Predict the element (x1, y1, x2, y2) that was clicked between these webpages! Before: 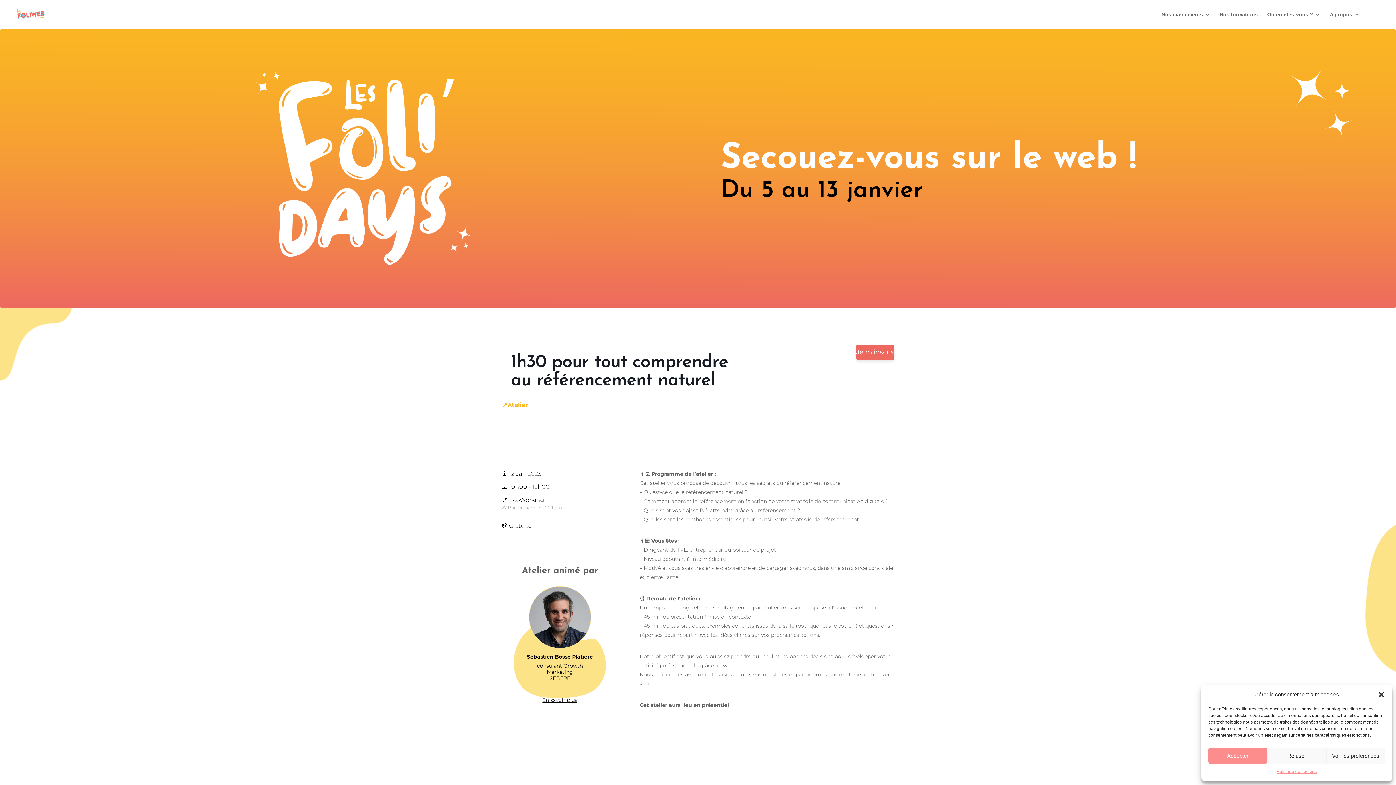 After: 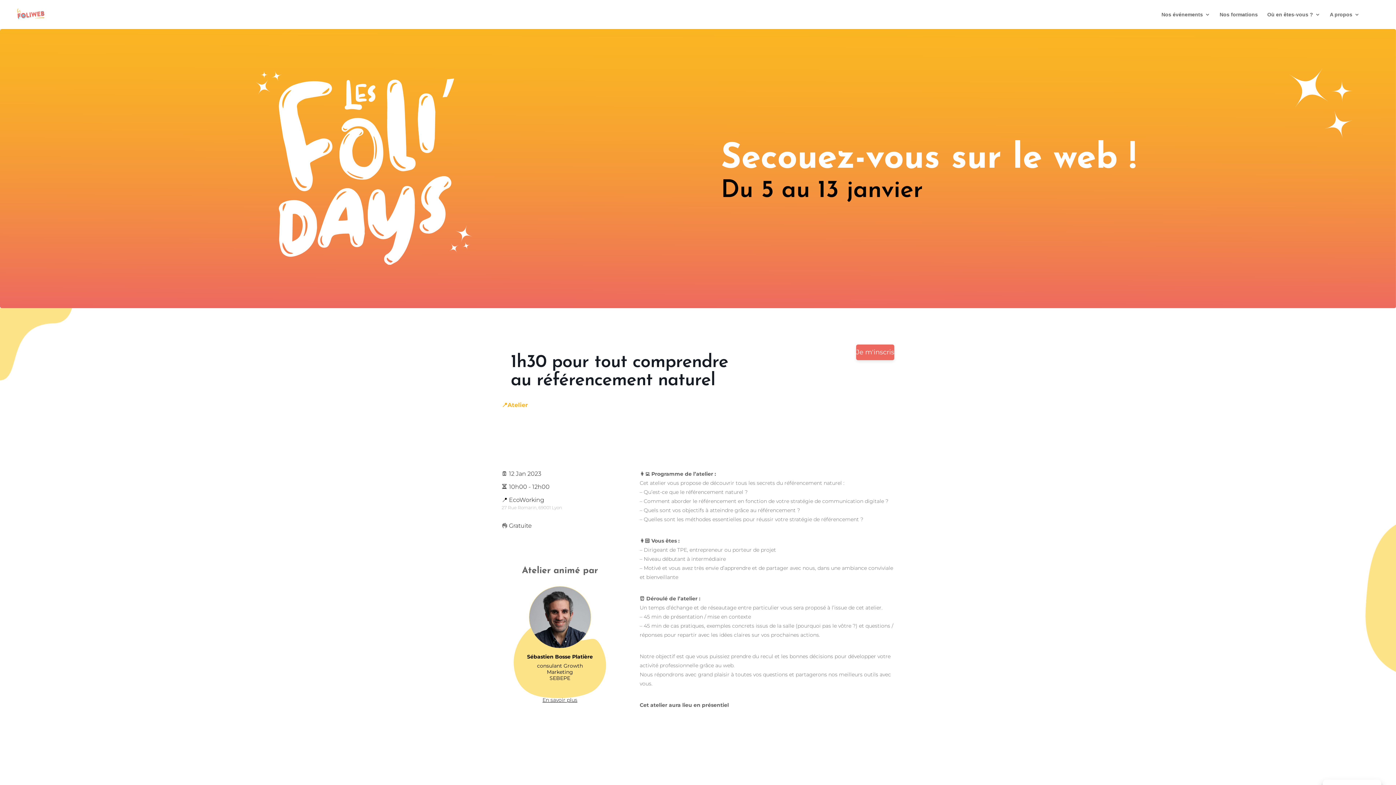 Action: label: Fermer la boîte de dialogue bbox: (1378, 691, 1385, 698)